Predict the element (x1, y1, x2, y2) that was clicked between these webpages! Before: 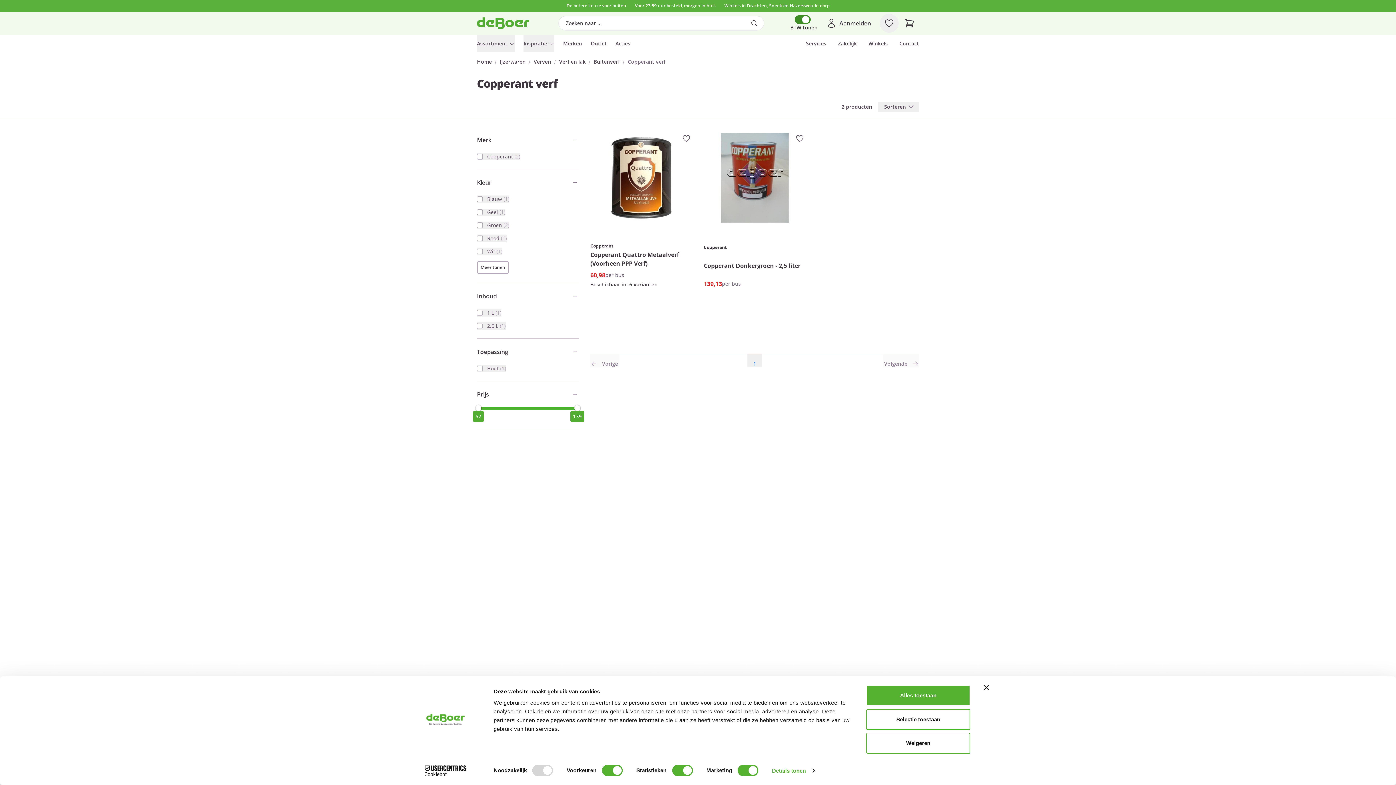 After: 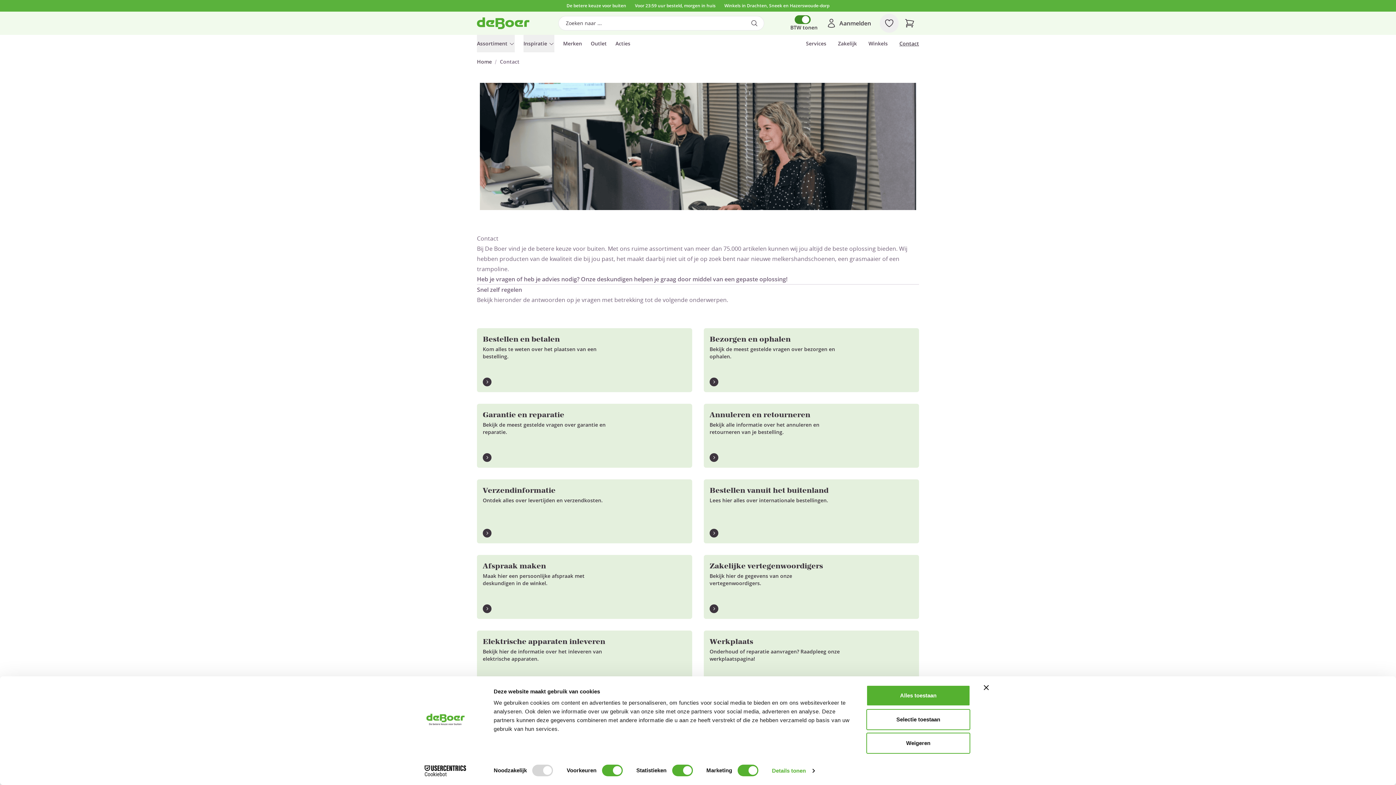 Action: bbox: (899, 40, 919, 47) label: Contact